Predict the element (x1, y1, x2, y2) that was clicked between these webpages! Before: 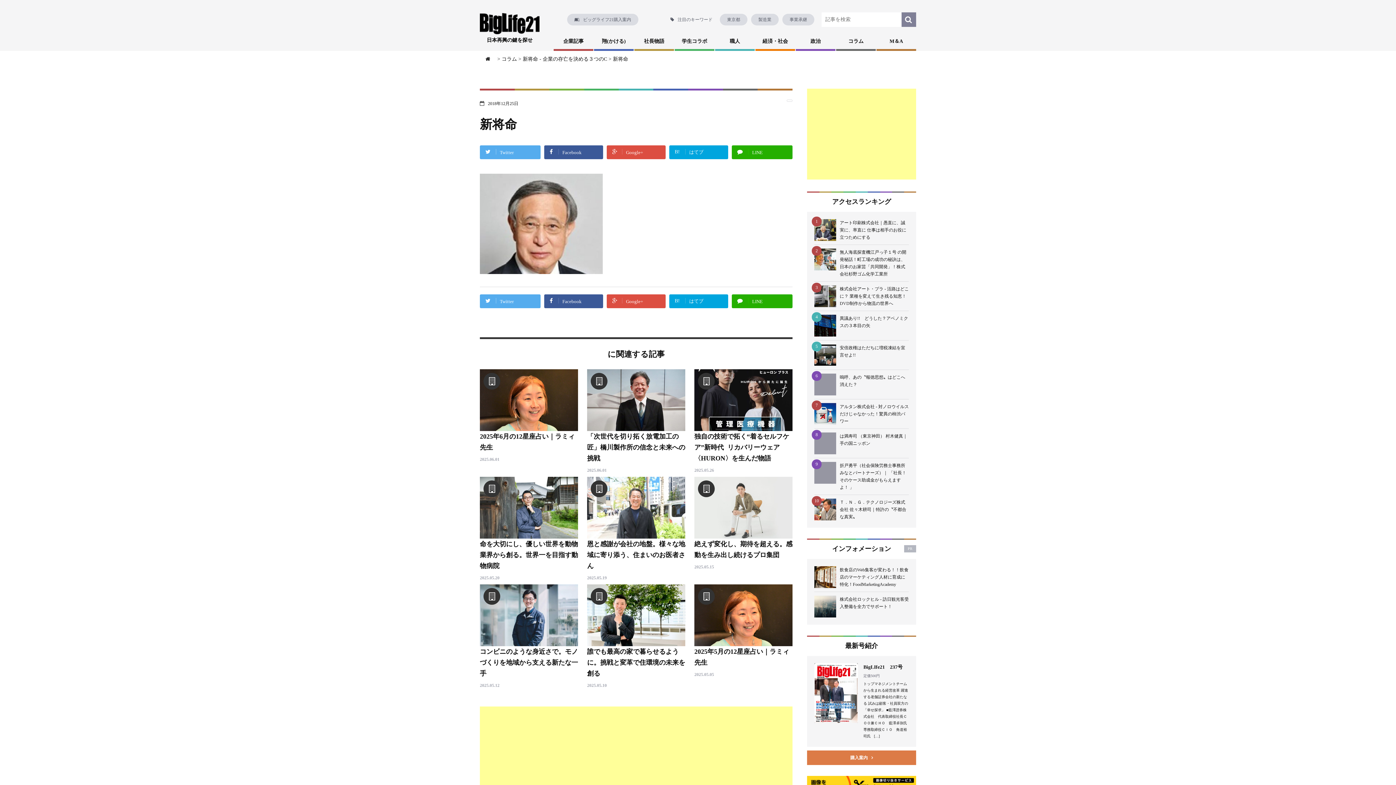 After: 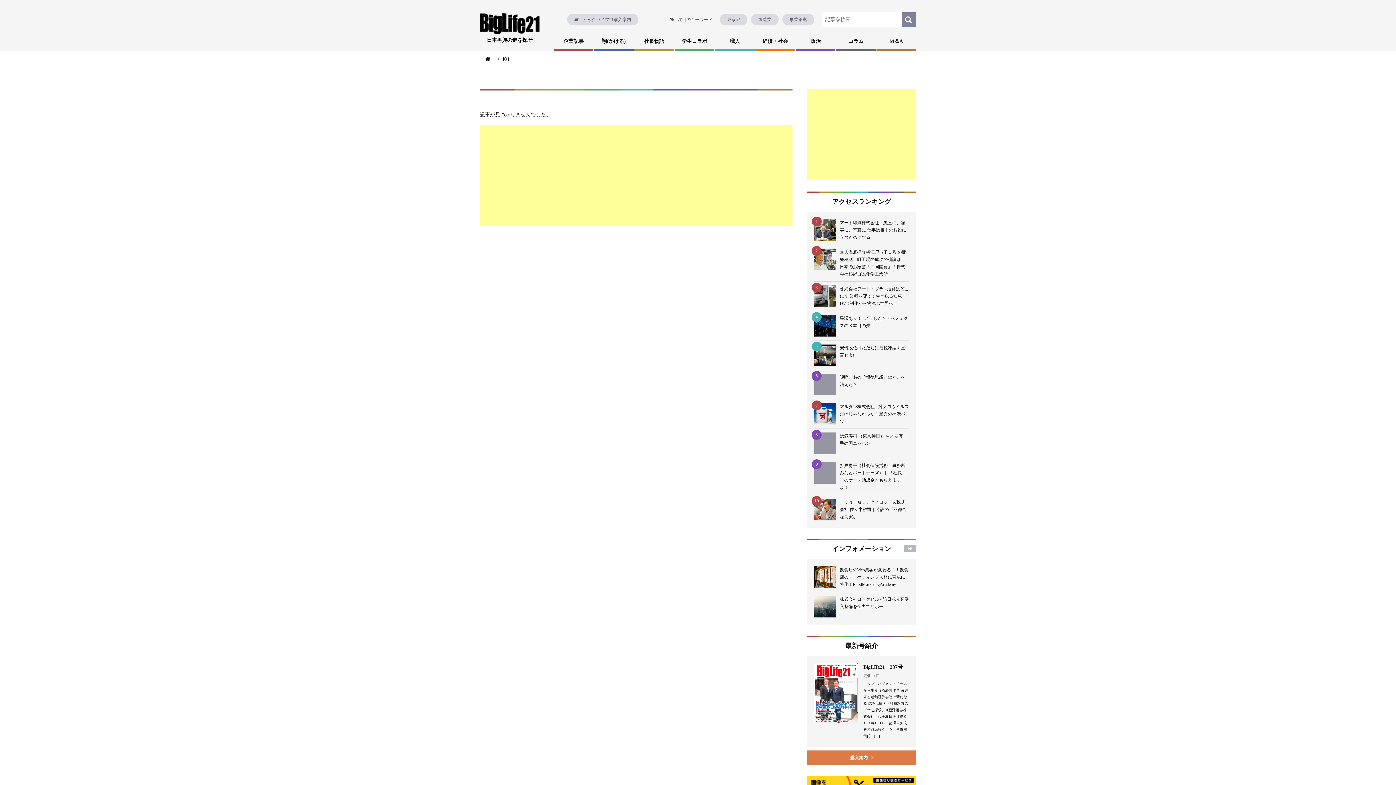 Action: bbox: (786, 99, 792, 101)